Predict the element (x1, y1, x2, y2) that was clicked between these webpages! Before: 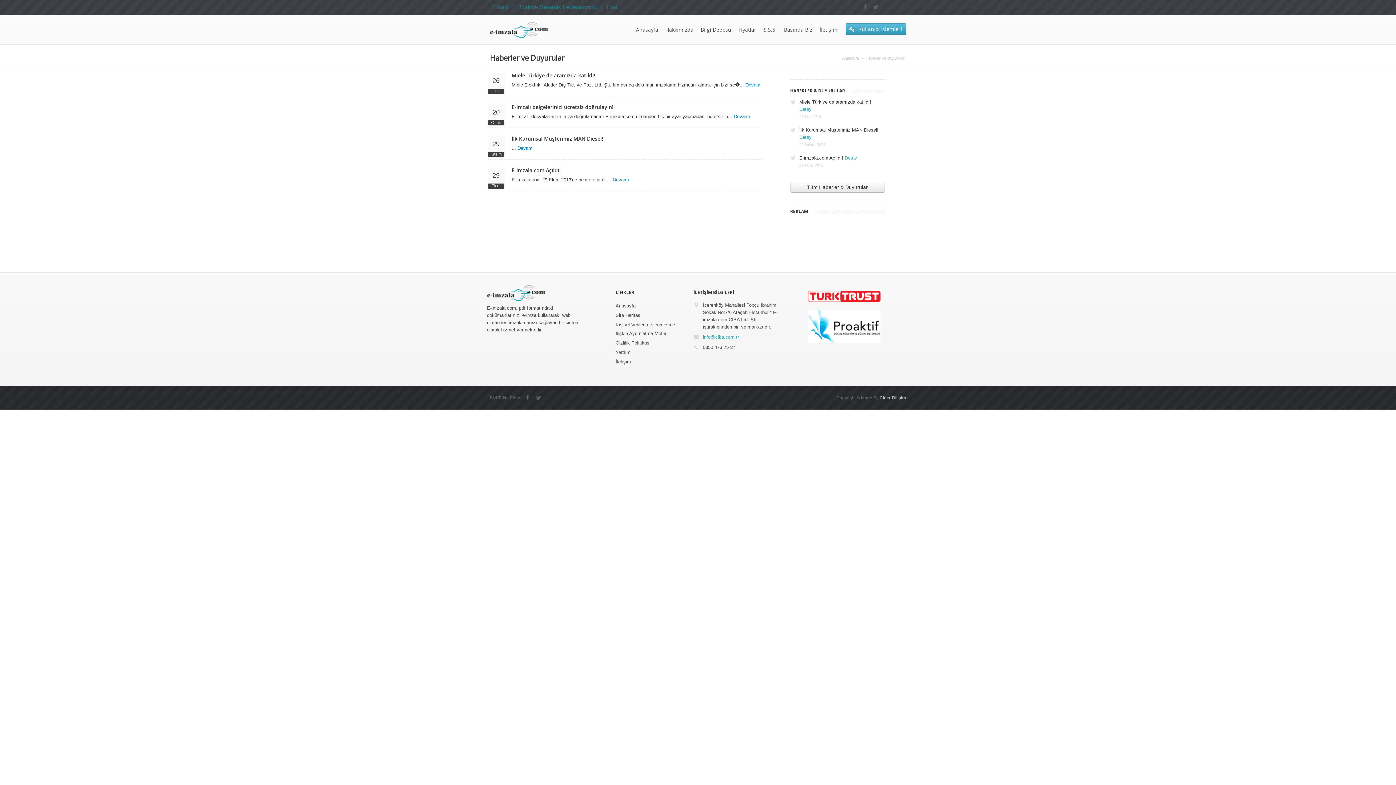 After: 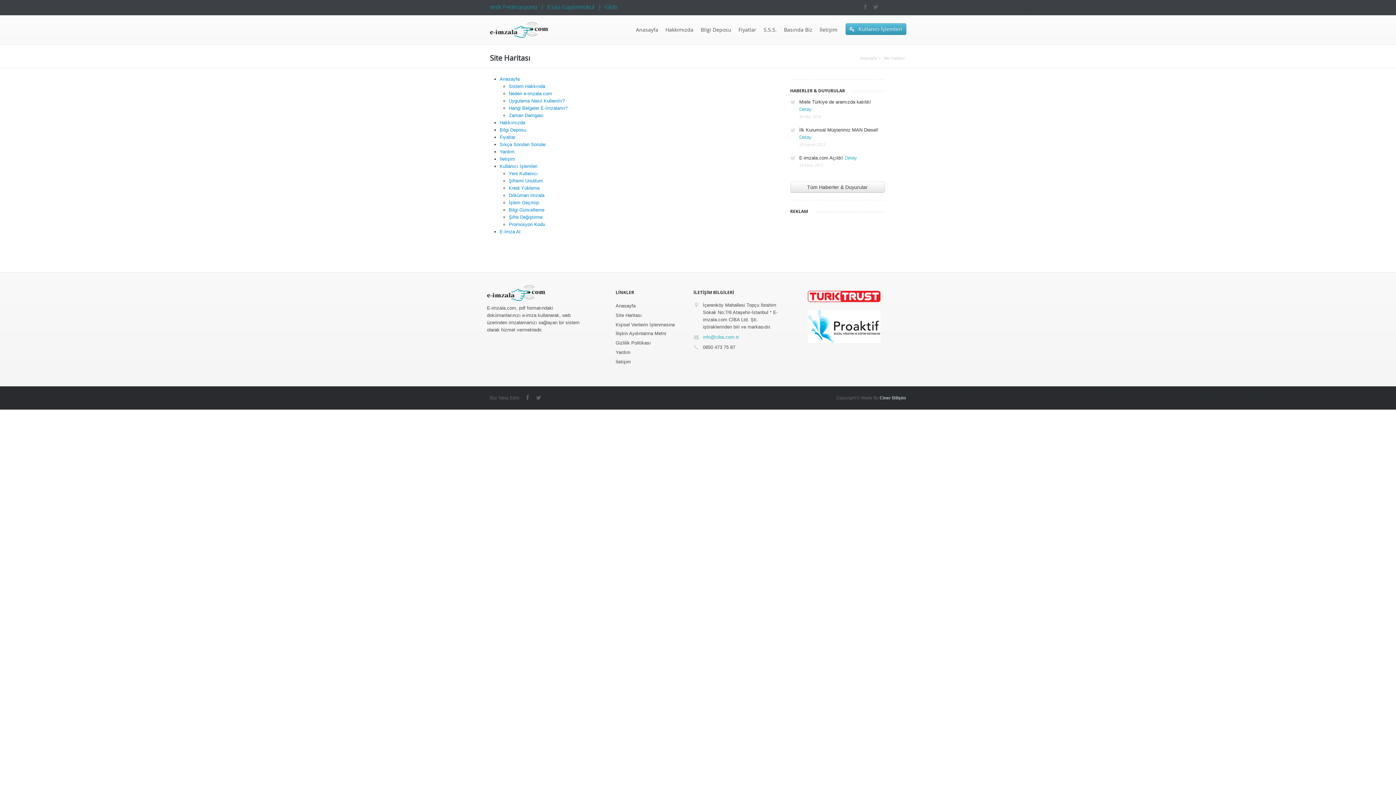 Action: bbox: (615, 311, 684, 320) label: Site Haritası